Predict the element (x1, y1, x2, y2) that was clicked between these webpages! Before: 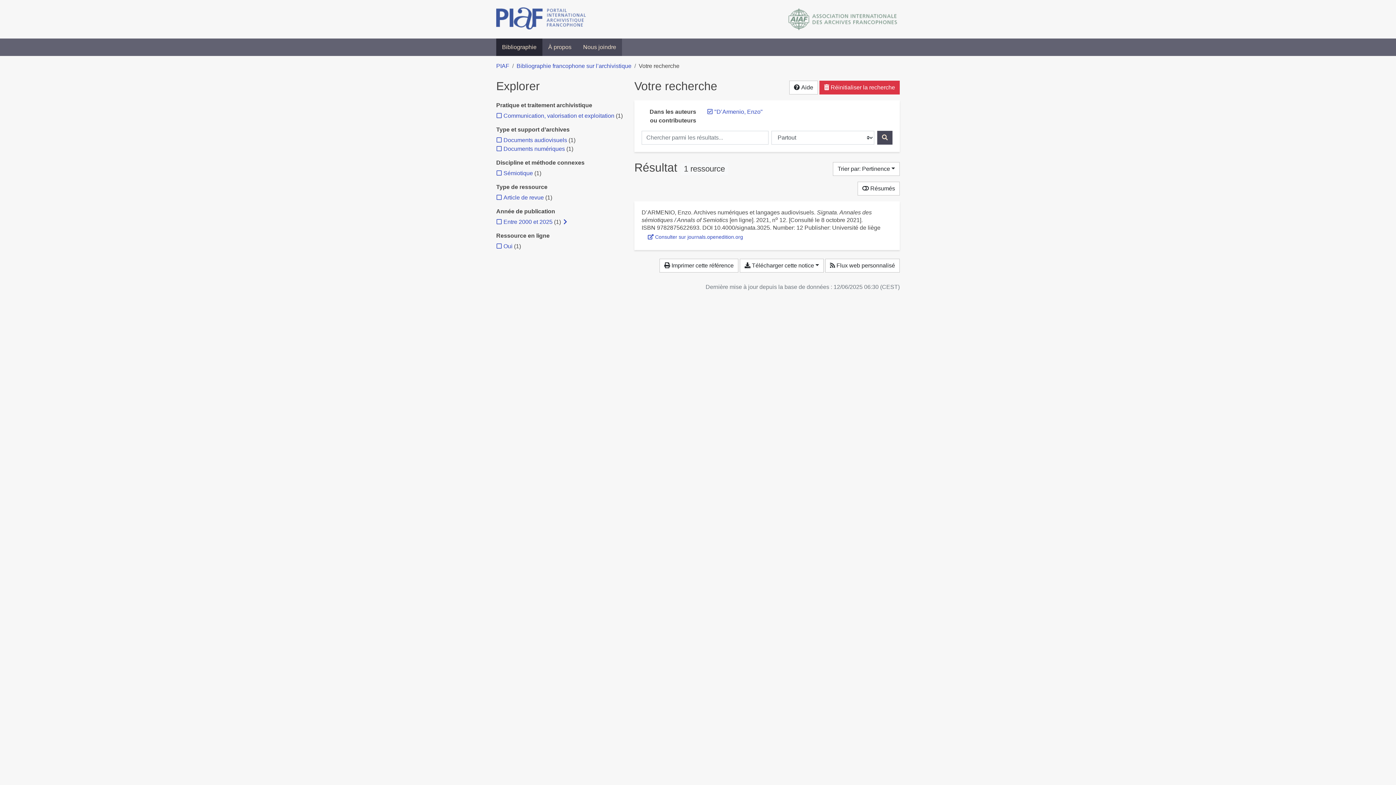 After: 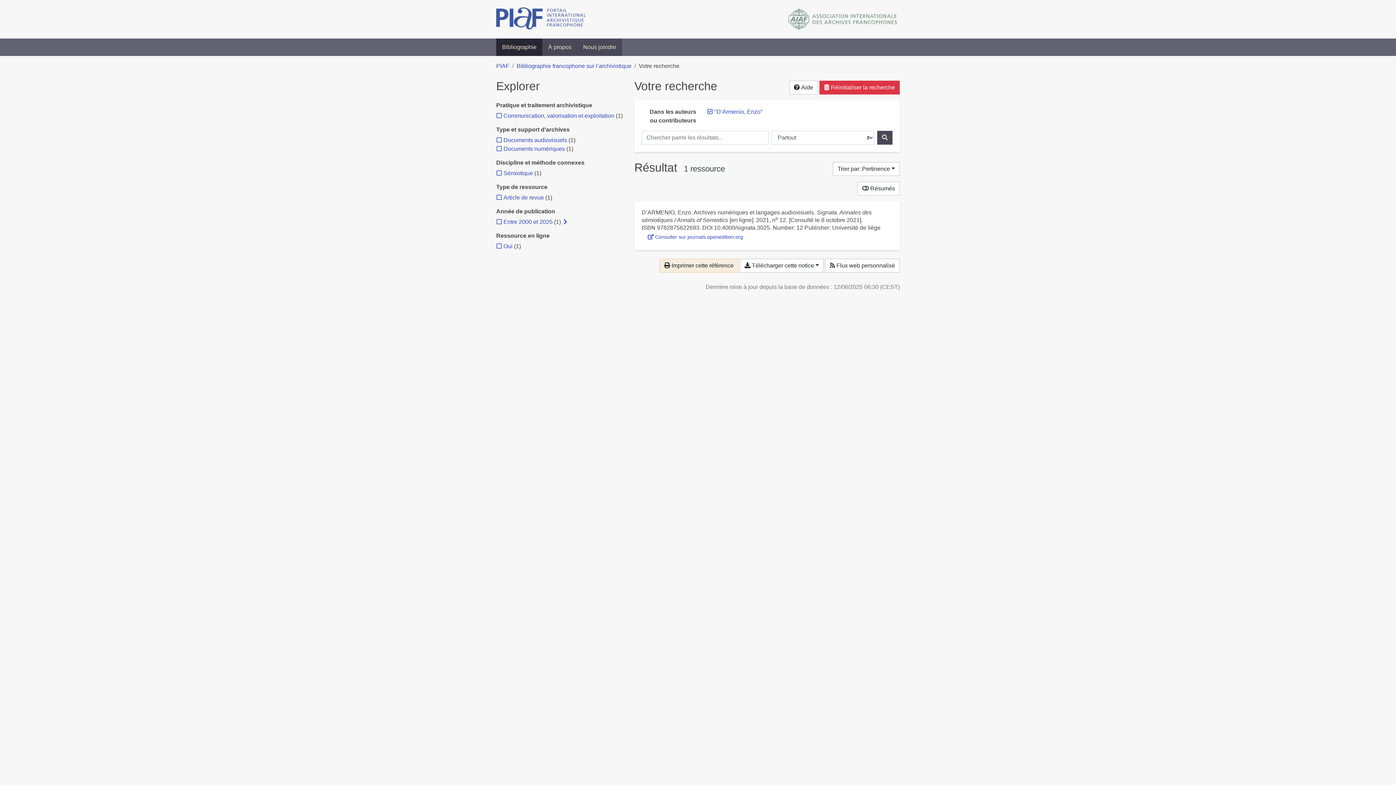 Action: label:  Imprimer cette référence bbox: (659, 258, 738, 272)